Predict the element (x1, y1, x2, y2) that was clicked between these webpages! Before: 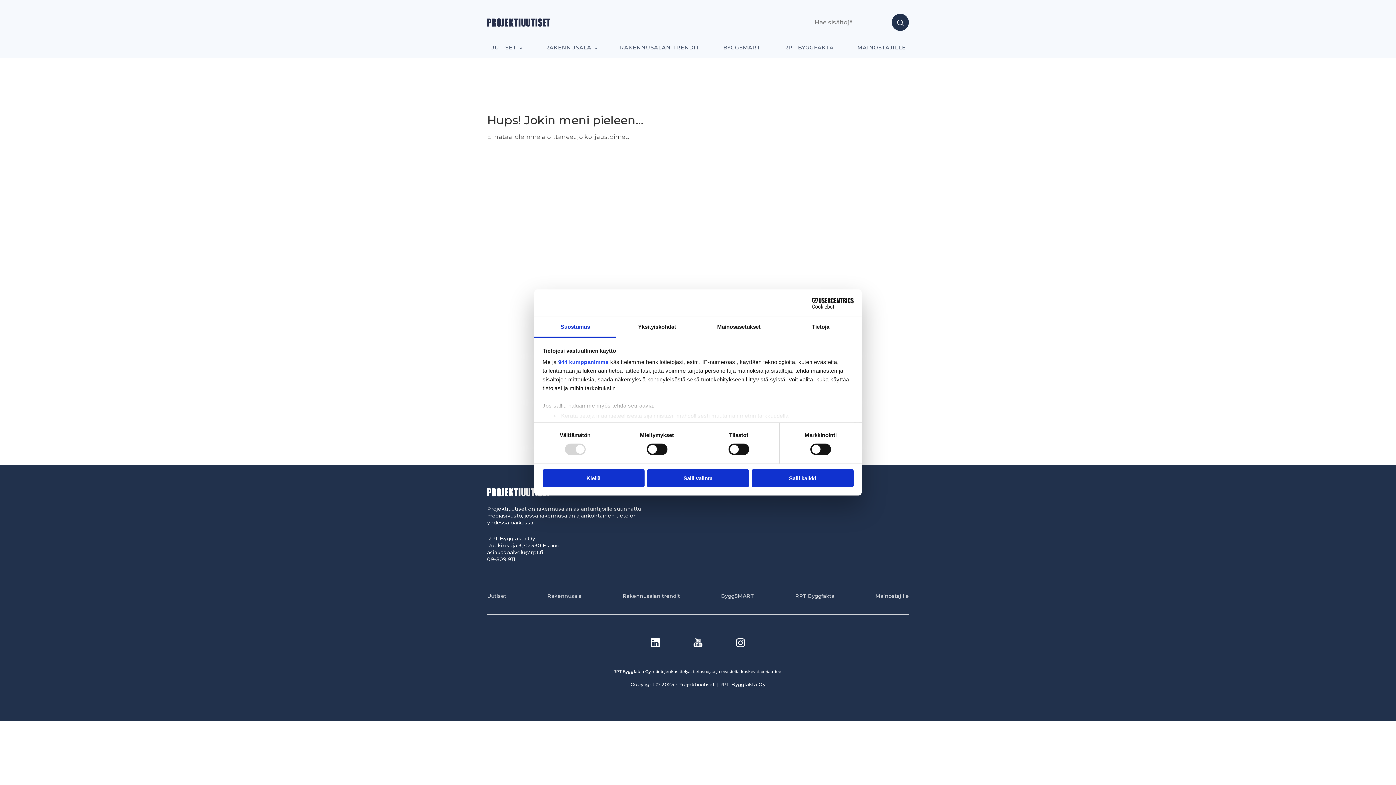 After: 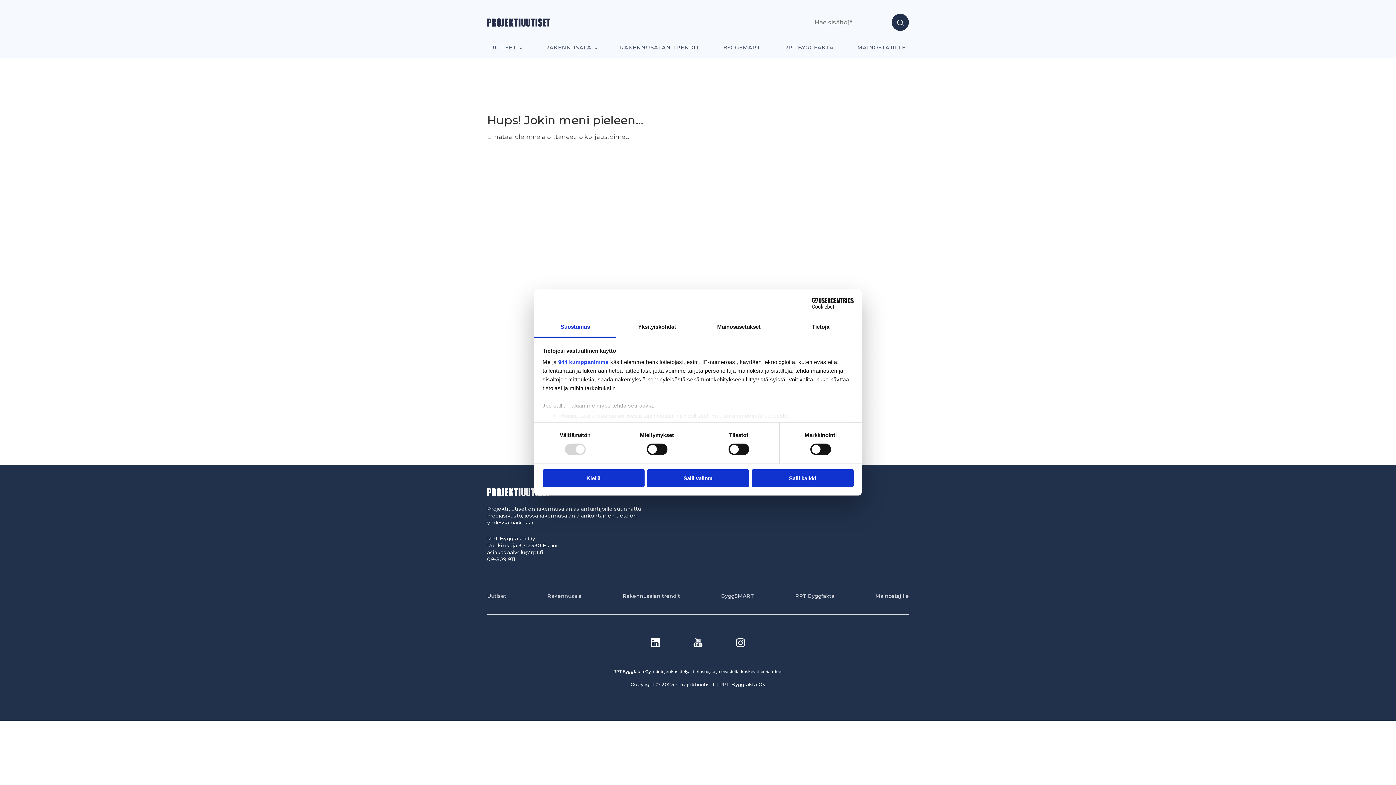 Action: bbox: (534, 317, 616, 337) label: Suostumus